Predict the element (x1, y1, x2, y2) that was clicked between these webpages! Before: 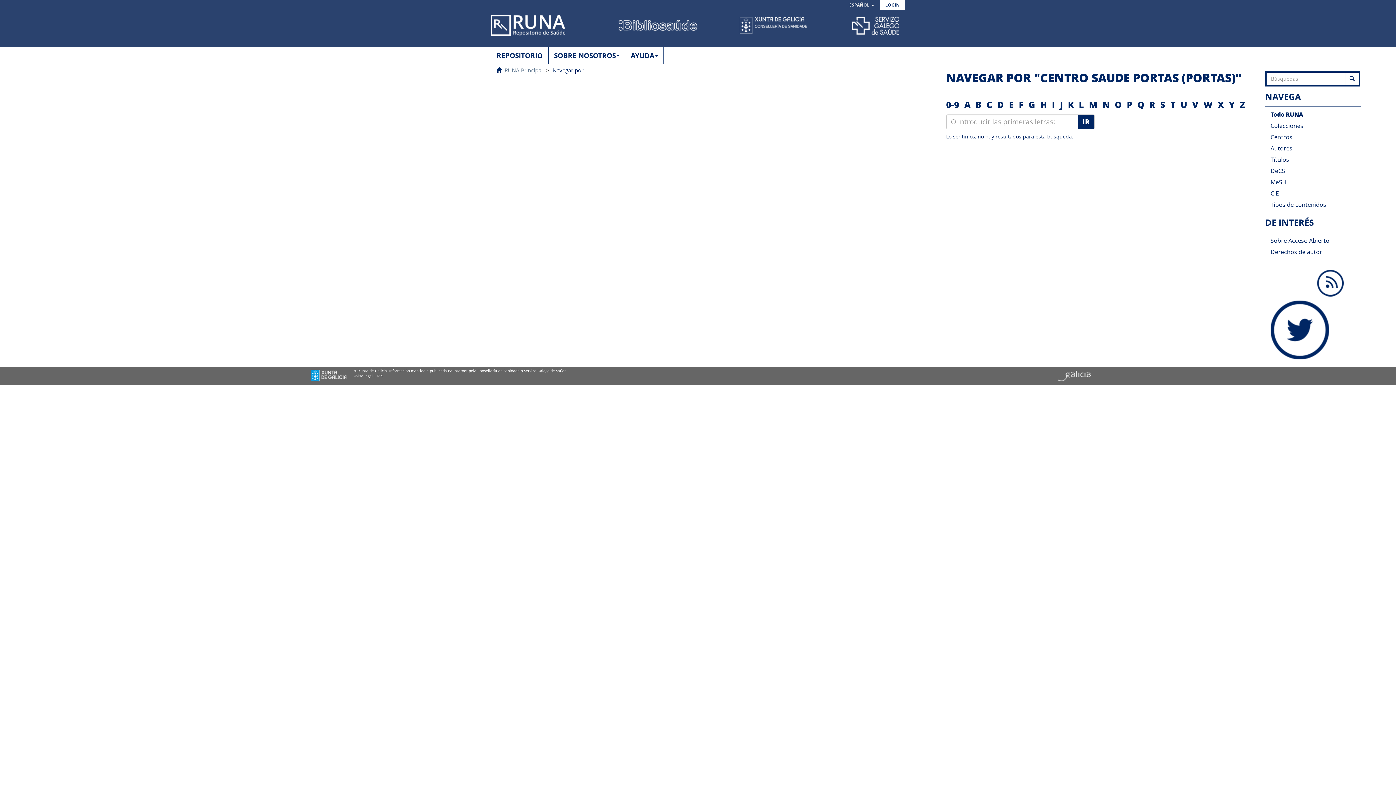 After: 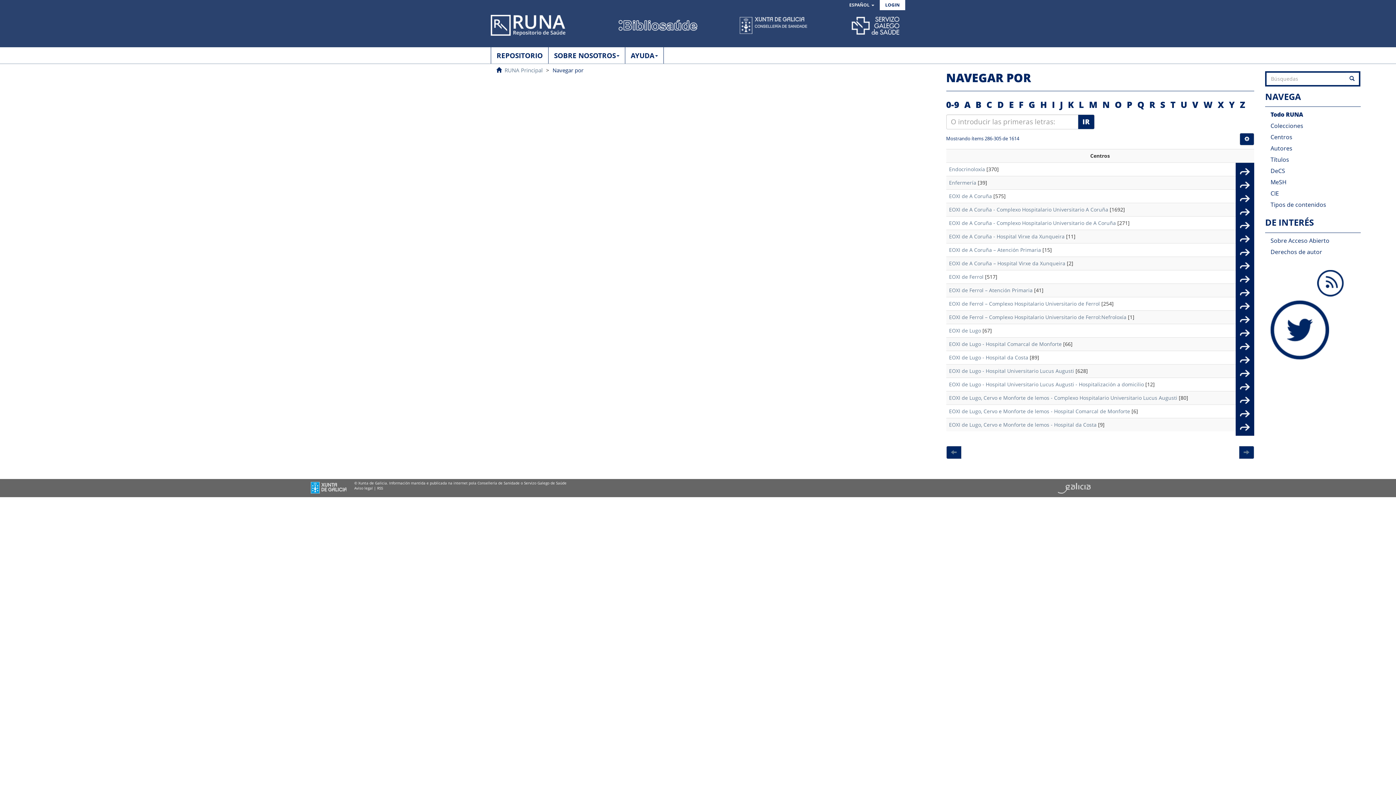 Action: bbox: (1009, 98, 1014, 110) label: E